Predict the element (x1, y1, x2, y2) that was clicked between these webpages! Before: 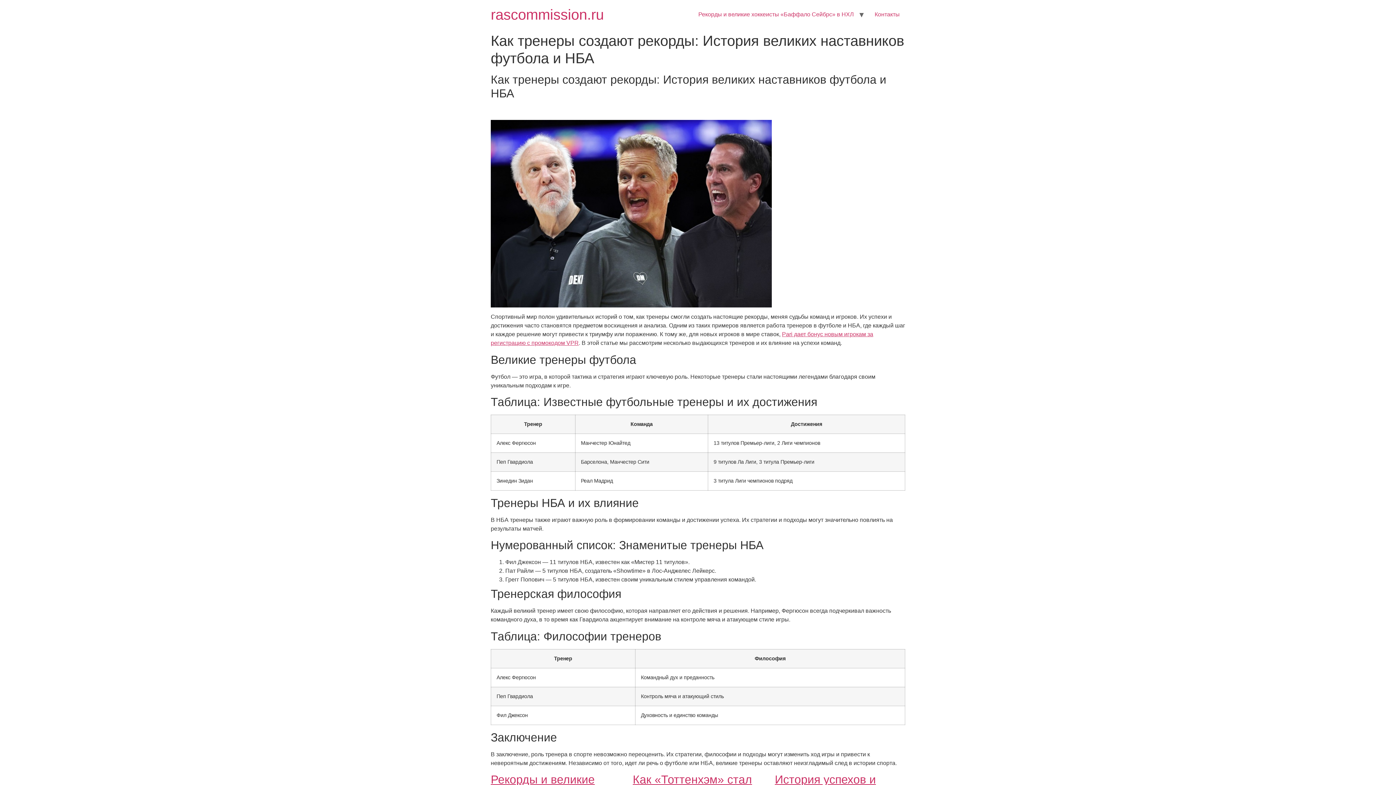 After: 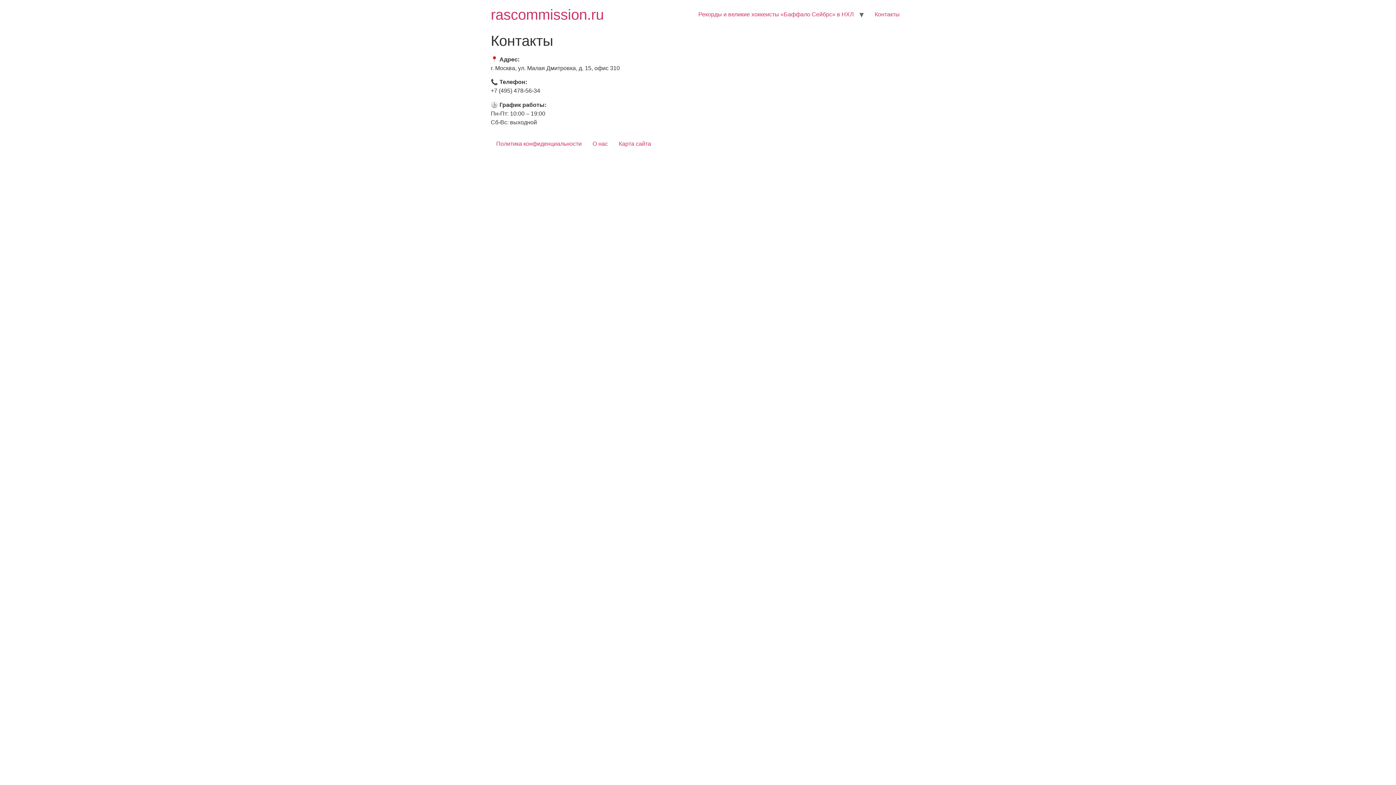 Action: bbox: (869, 7, 905, 21) label: Контакты